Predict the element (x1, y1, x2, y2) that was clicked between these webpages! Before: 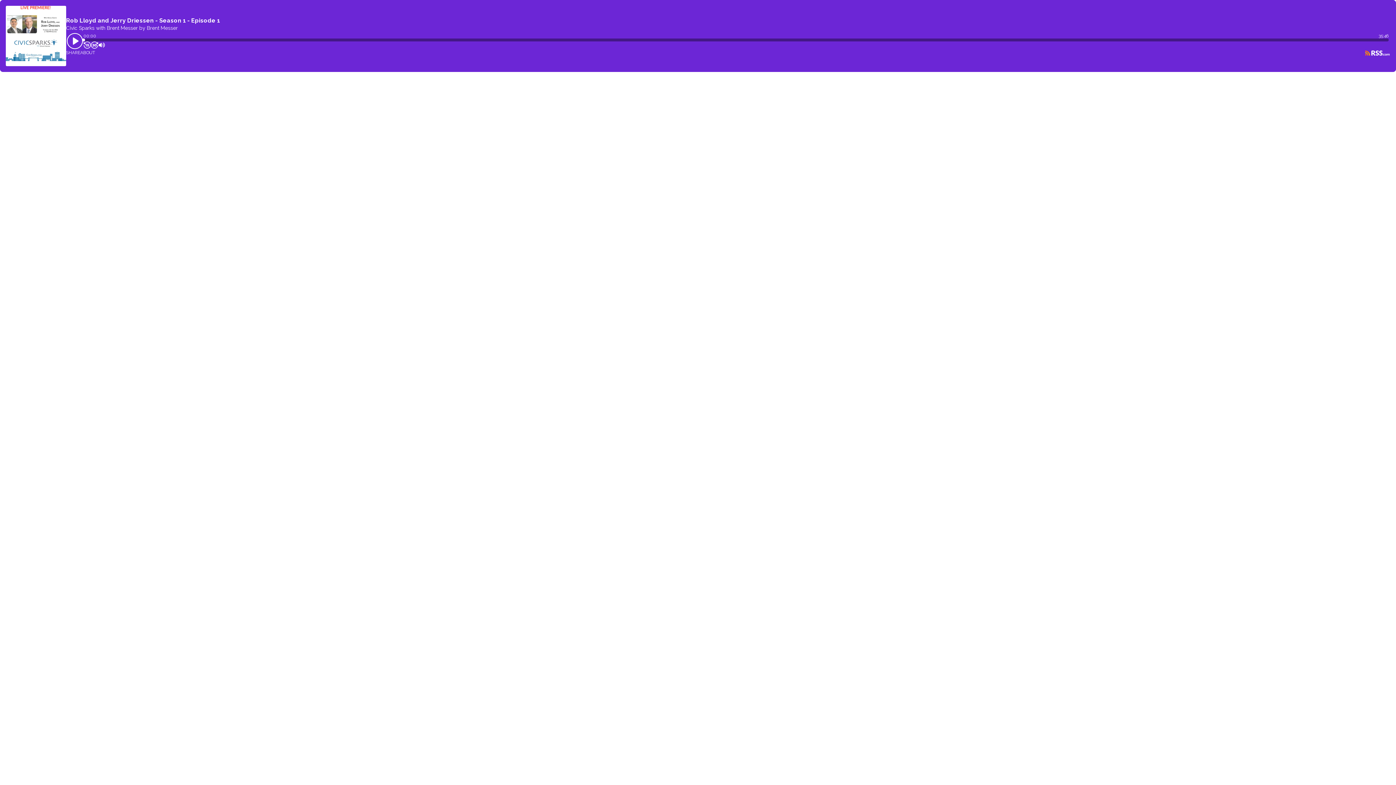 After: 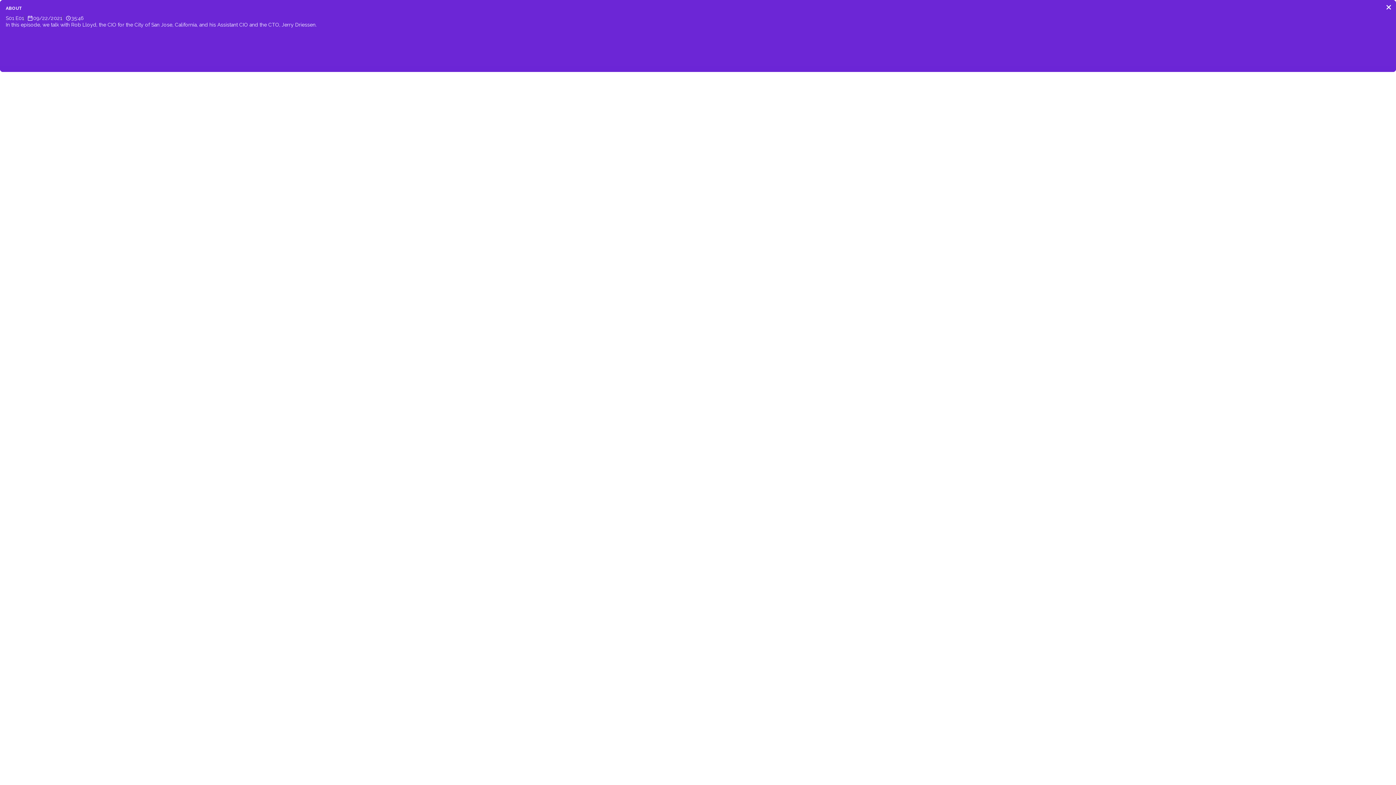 Action: bbox: (80, 49, 94, 55) label: ABOUT